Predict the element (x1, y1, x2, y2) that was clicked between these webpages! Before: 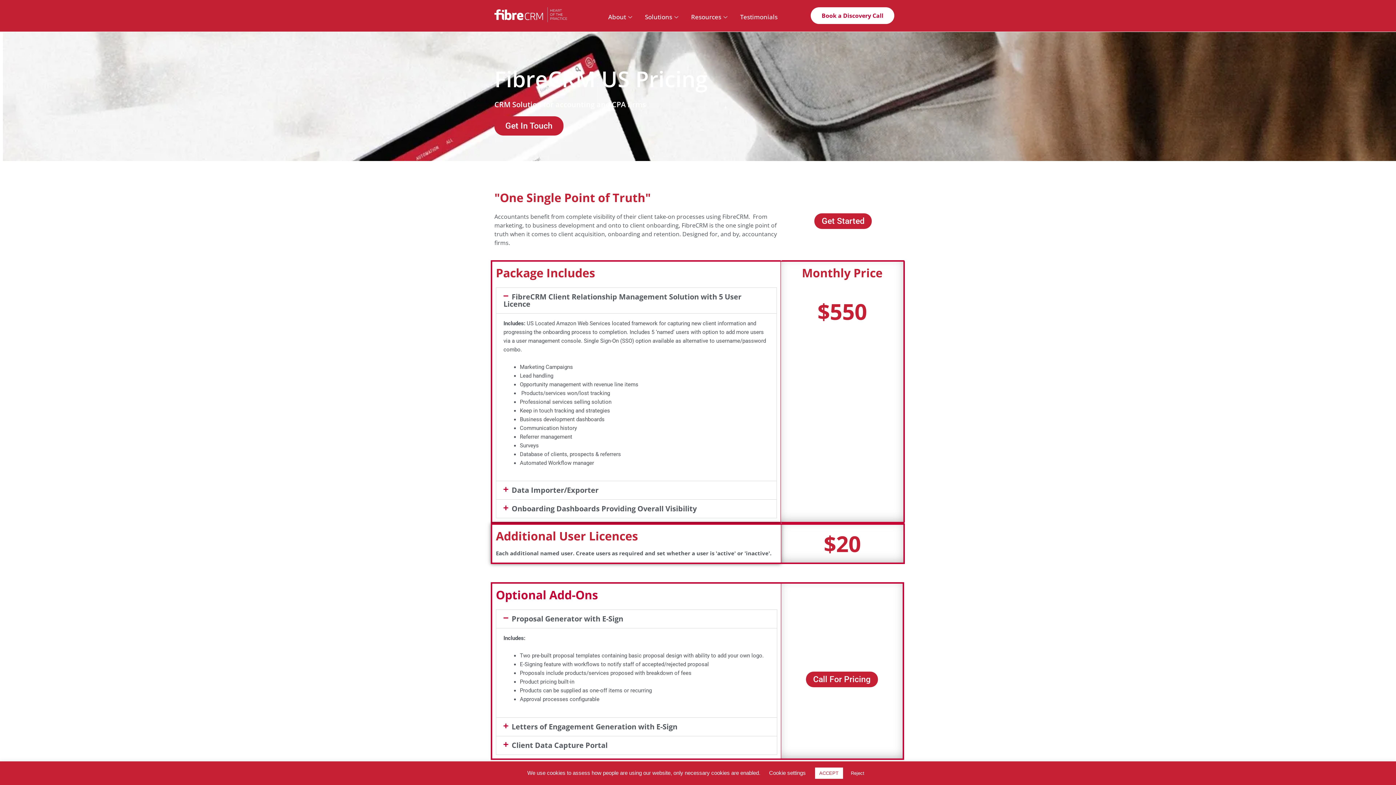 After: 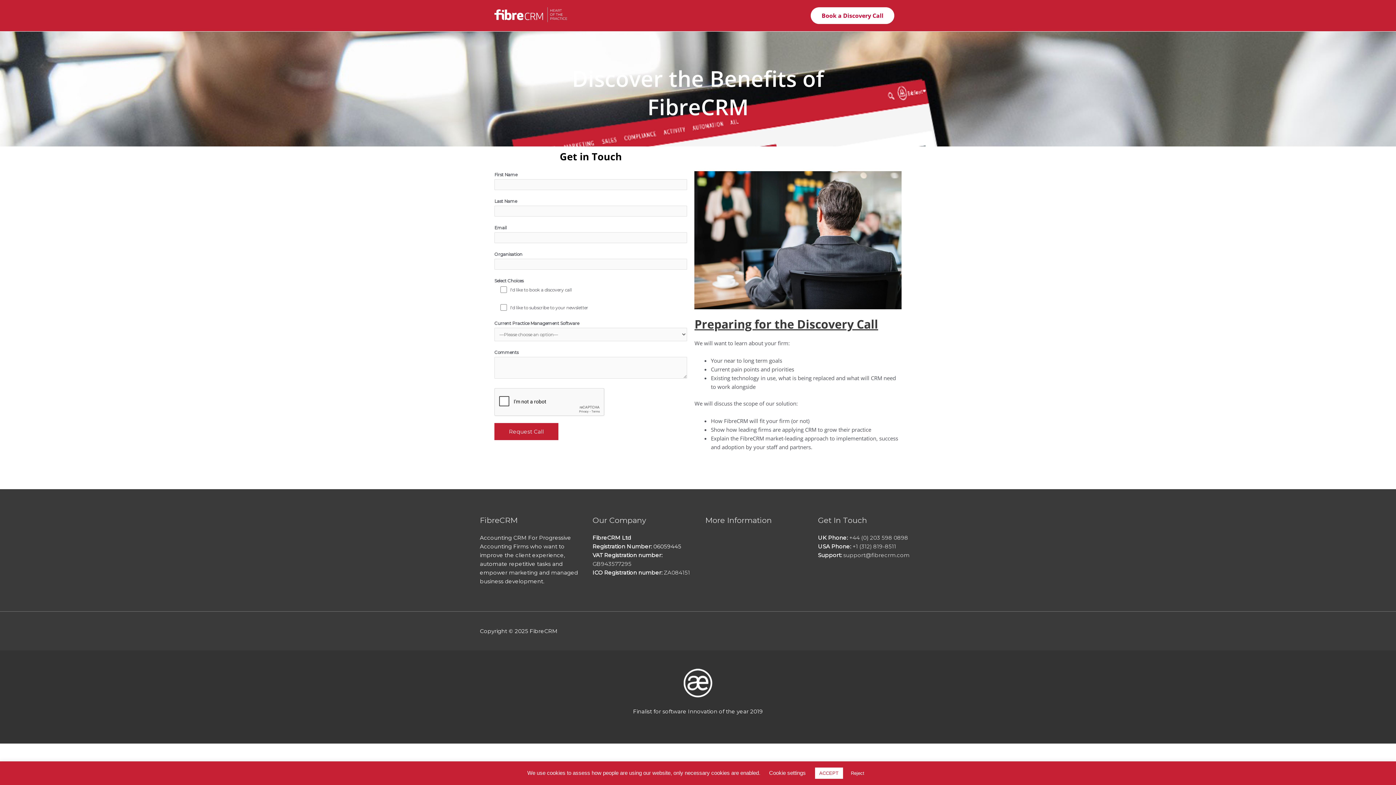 Action: bbox: (810, 7, 894, 24) label: Book a Discovery Call